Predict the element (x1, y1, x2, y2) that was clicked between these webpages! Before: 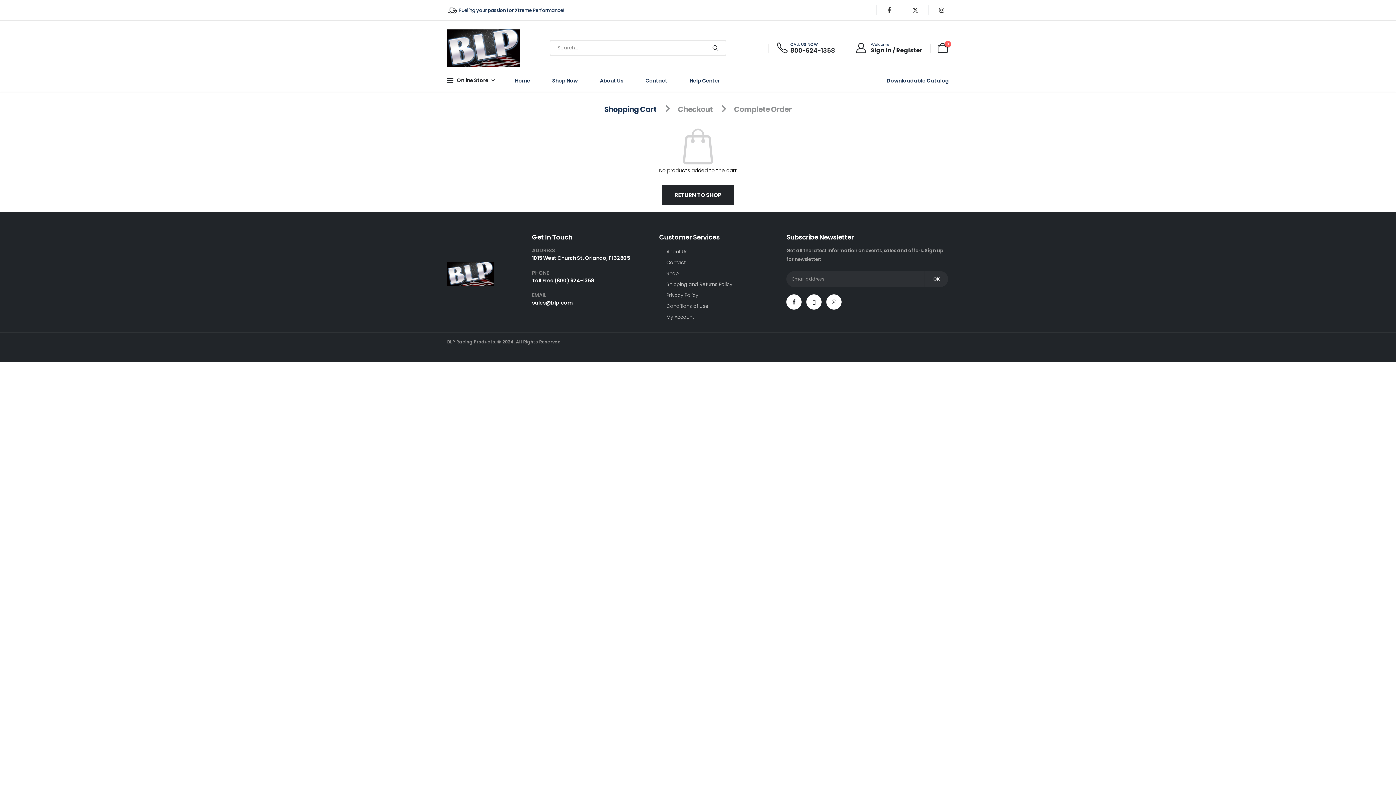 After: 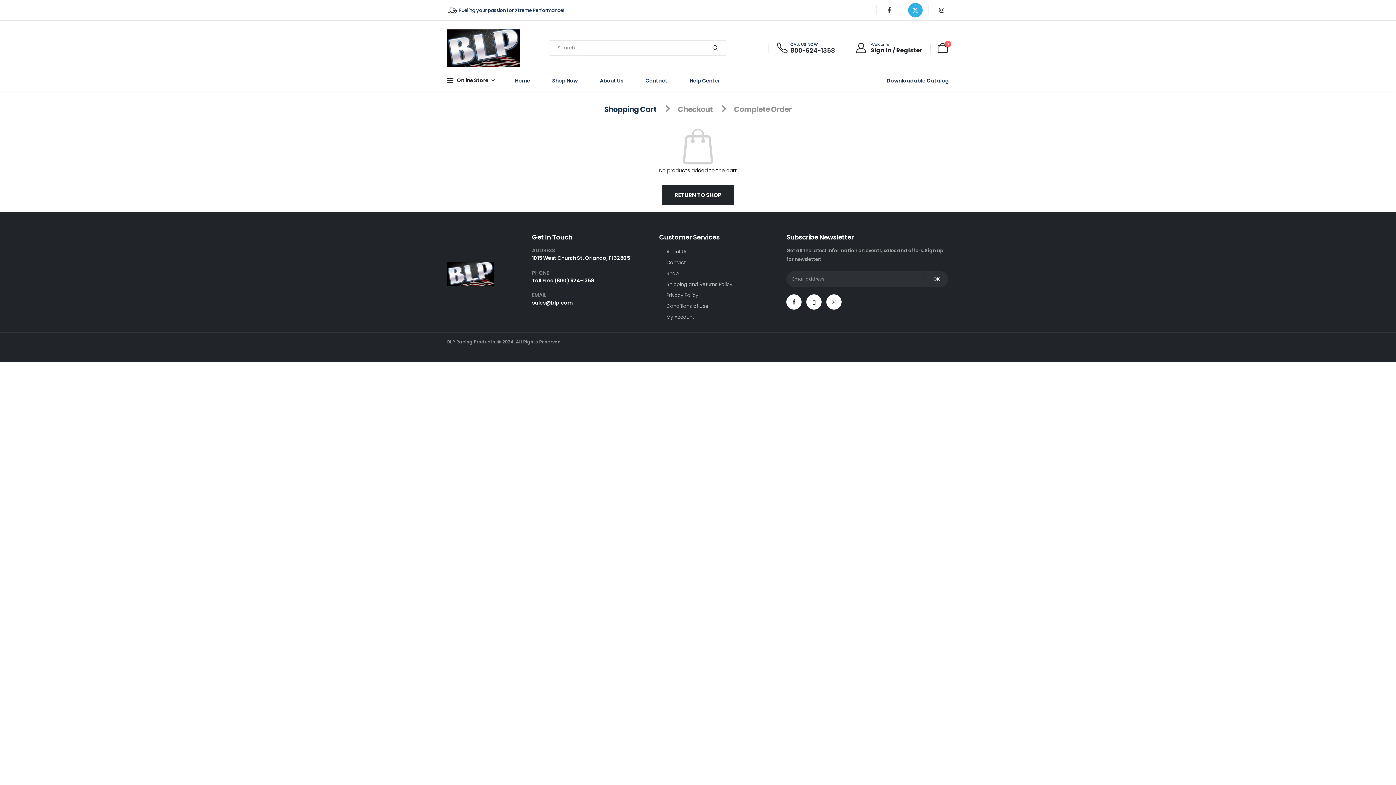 Action: bbox: (908, 2, 922, 17) label: X